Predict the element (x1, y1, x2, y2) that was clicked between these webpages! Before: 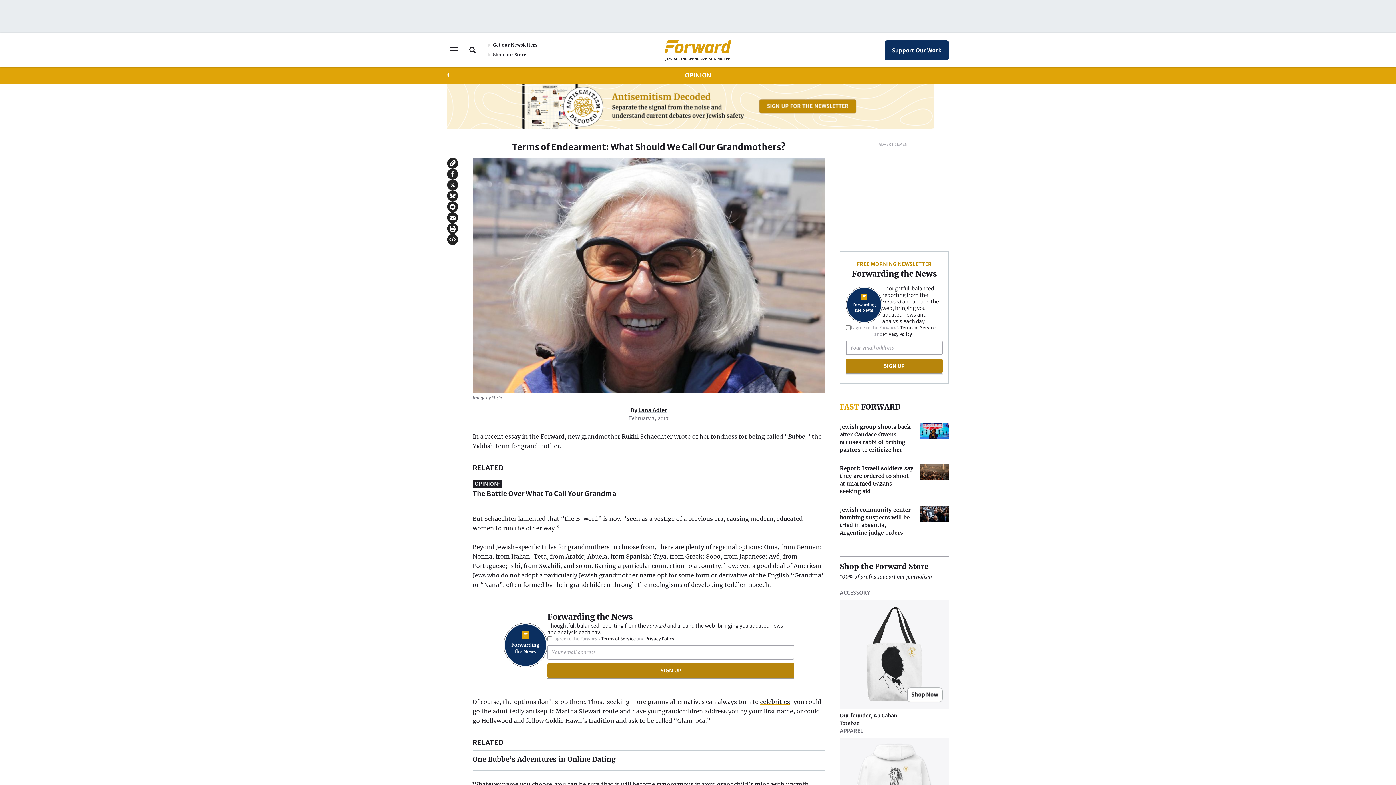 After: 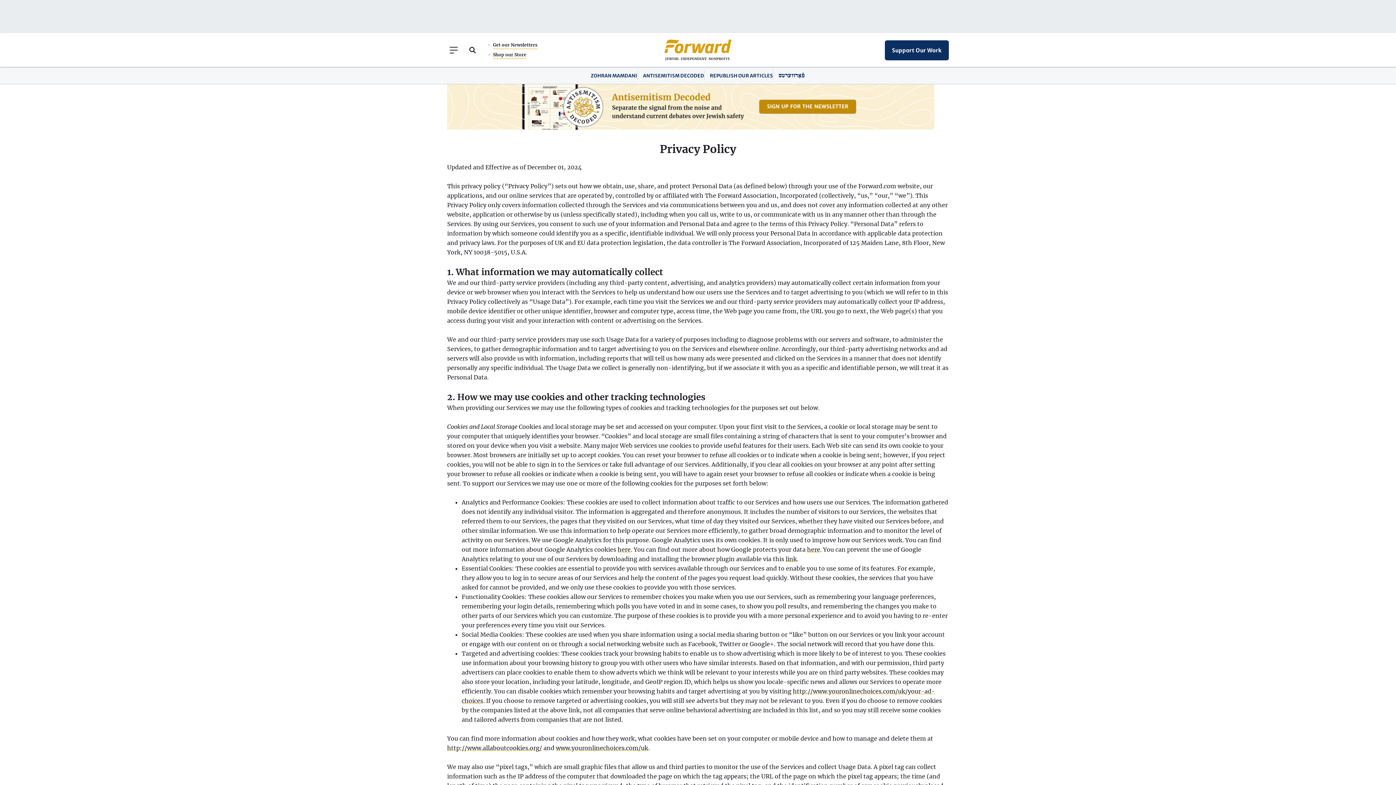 Action: bbox: (645, 636, 674, 641) label: Privacy Policy